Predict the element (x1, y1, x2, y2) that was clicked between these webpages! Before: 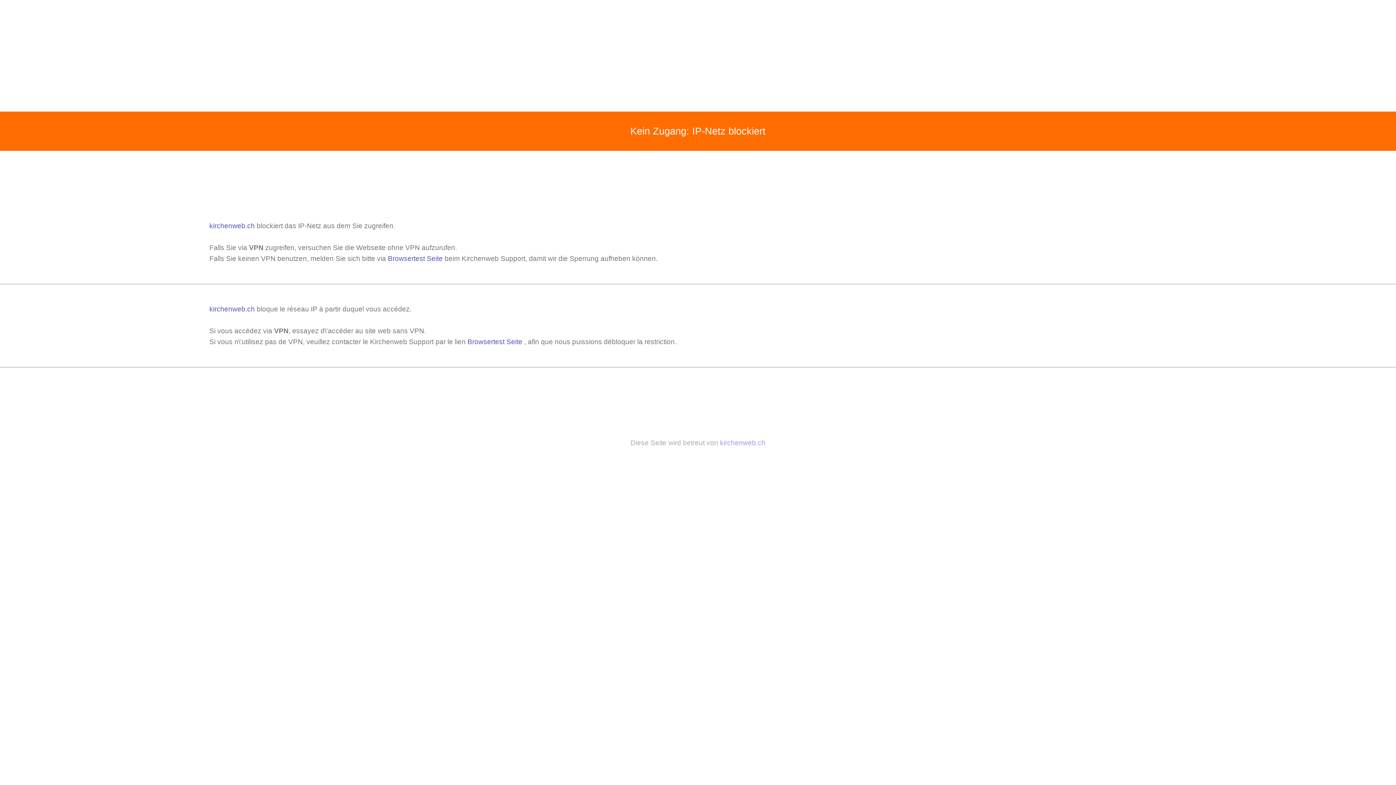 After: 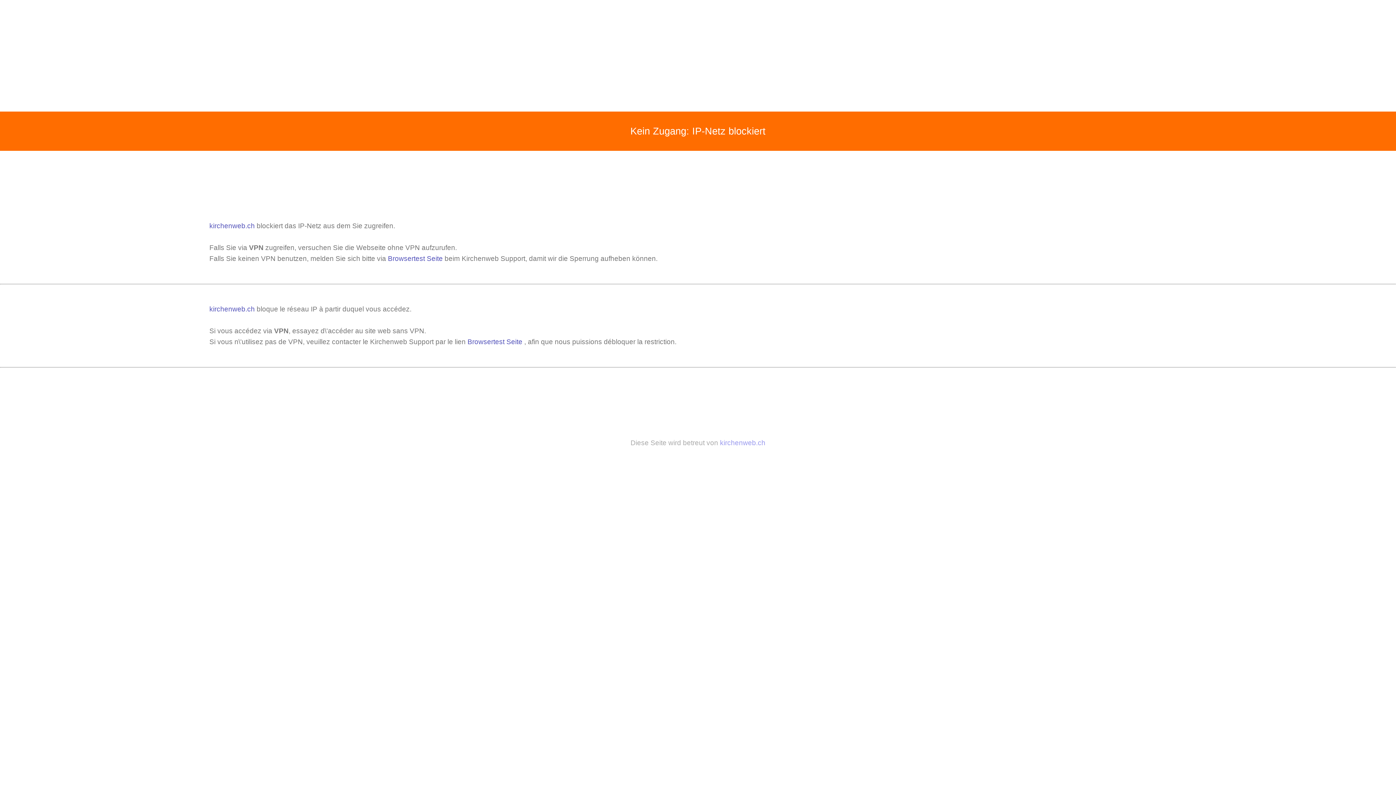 Action: label: kirchenweb.ch  bbox: (209, 222, 256, 229)